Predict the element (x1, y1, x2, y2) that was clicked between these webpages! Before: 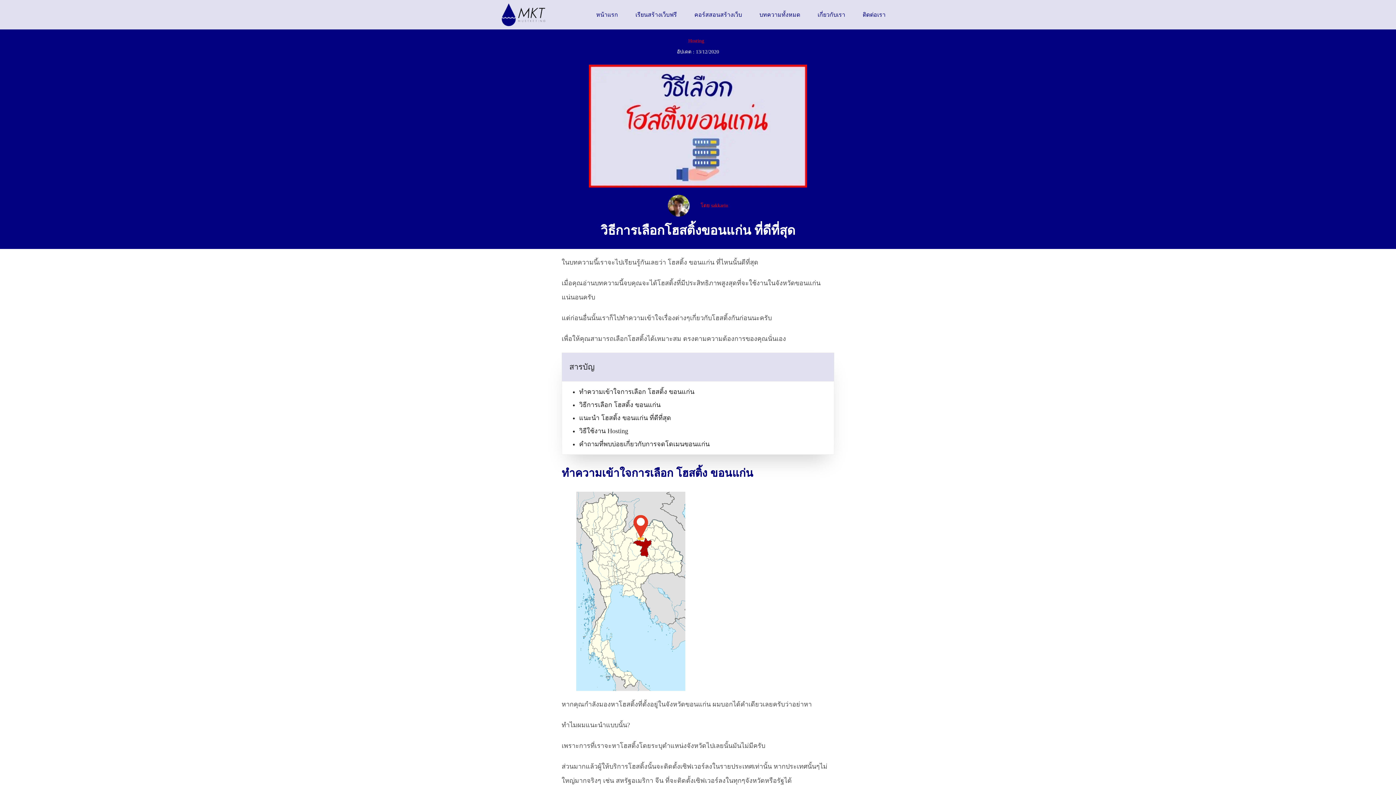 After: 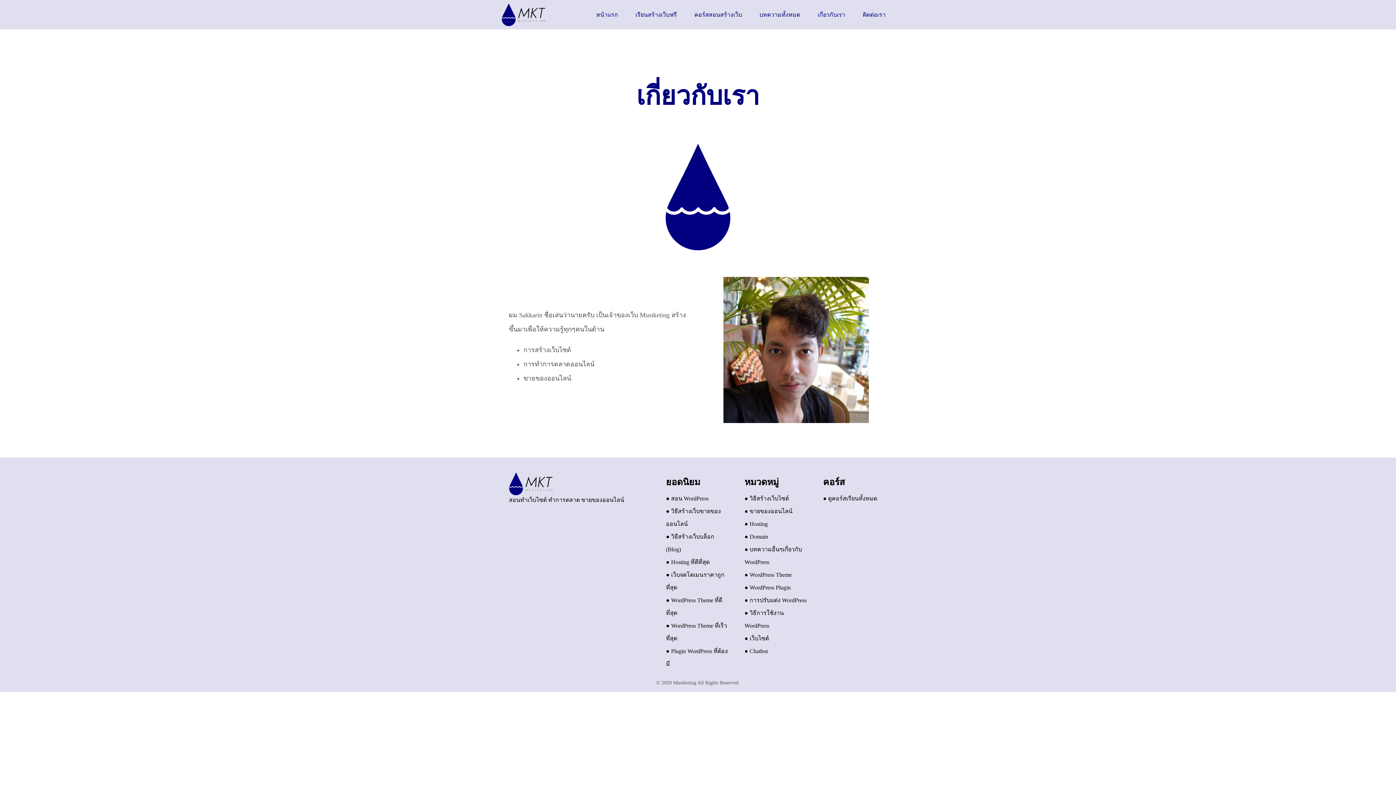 Action: label: เกี่ยวกับเรา bbox: (809, 1, 854, 27)